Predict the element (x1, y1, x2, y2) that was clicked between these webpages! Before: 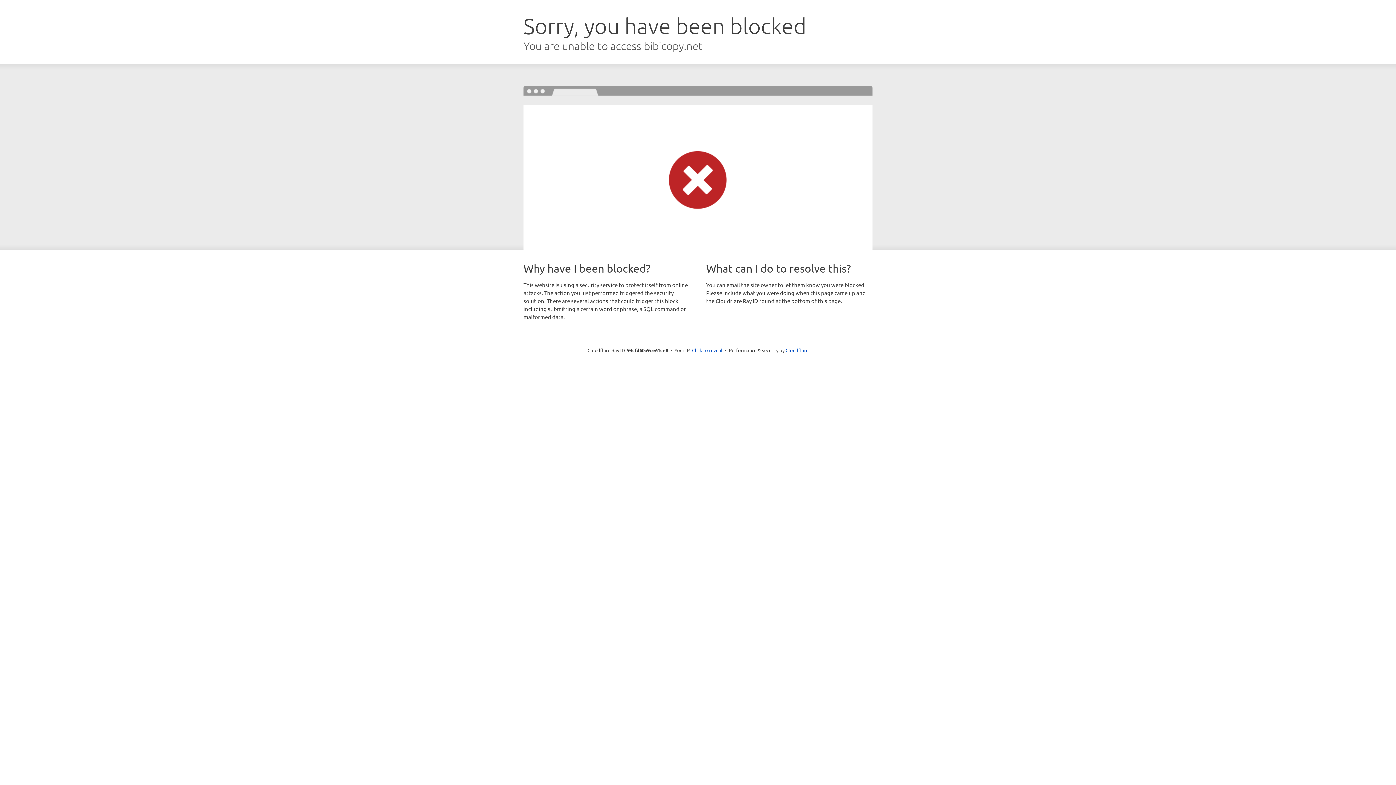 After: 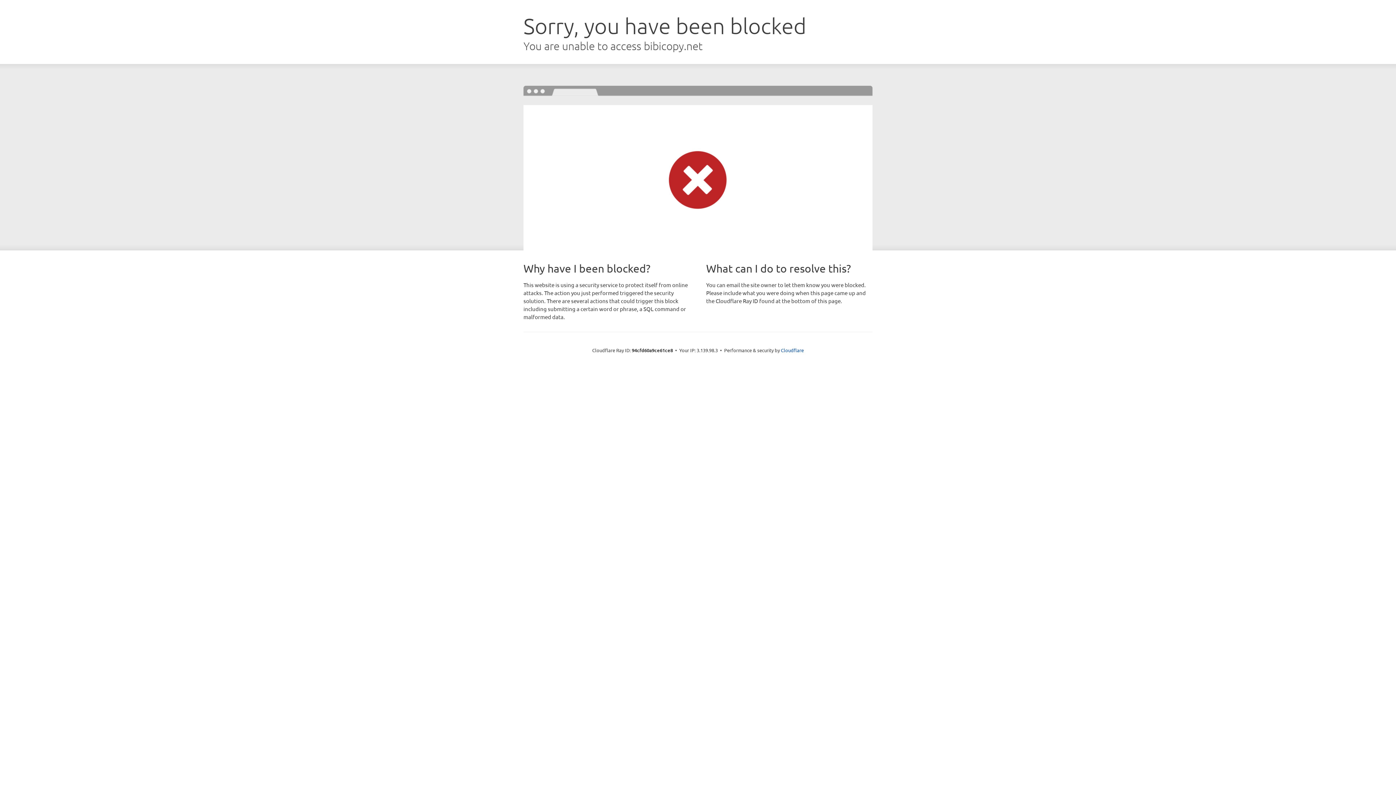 Action: label: Click to reveal bbox: (692, 346, 722, 353)